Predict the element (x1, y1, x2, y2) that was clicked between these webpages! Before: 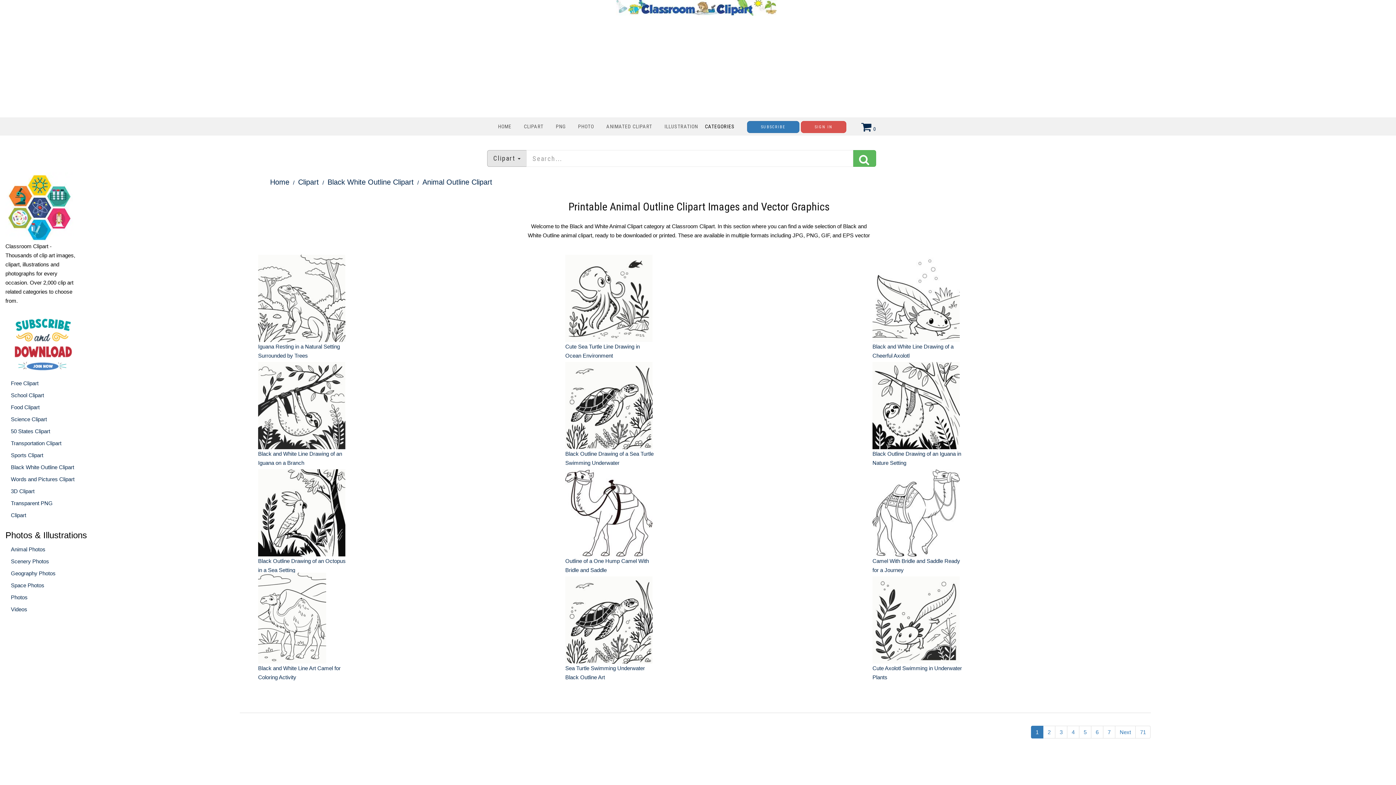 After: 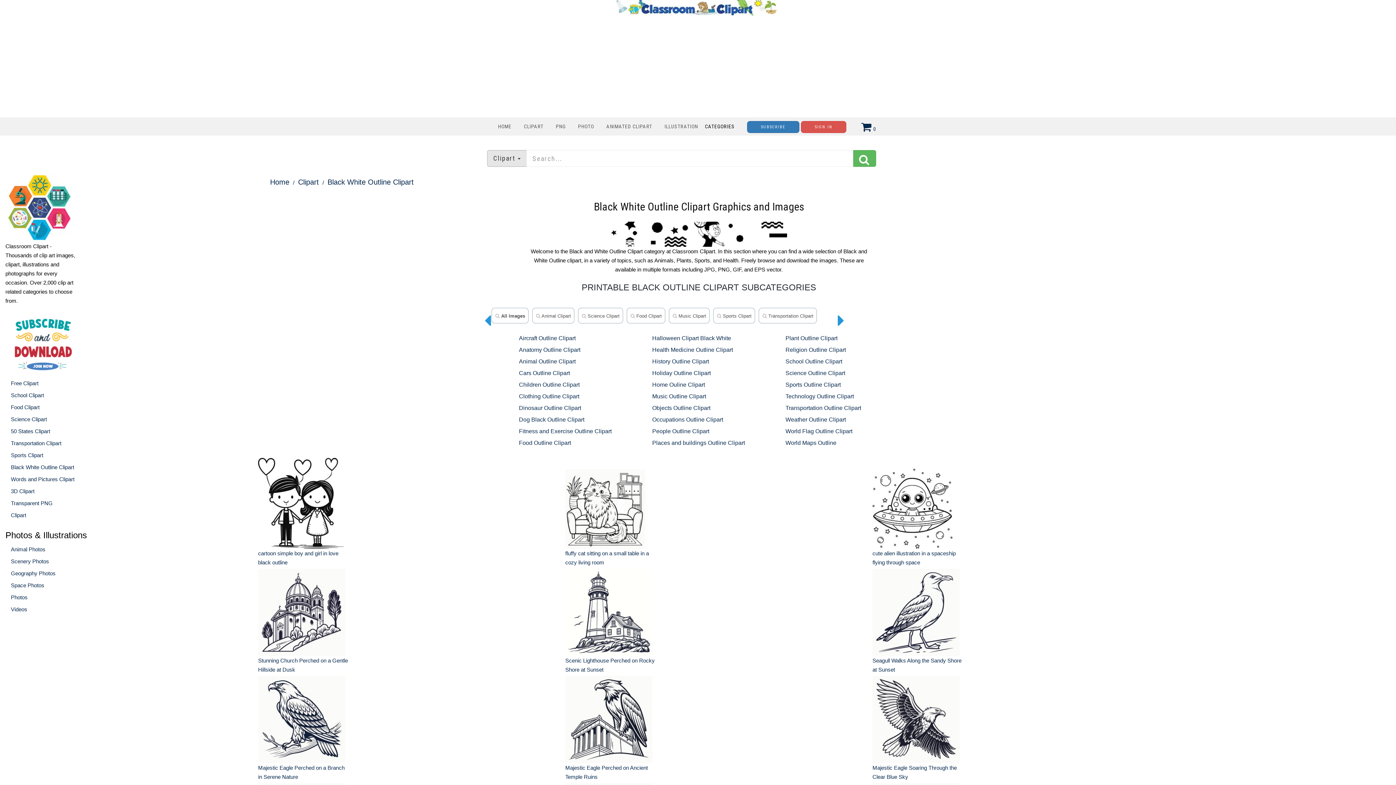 Action: label: Black White Outline Clipart bbox: (318, 178, 413, 186)